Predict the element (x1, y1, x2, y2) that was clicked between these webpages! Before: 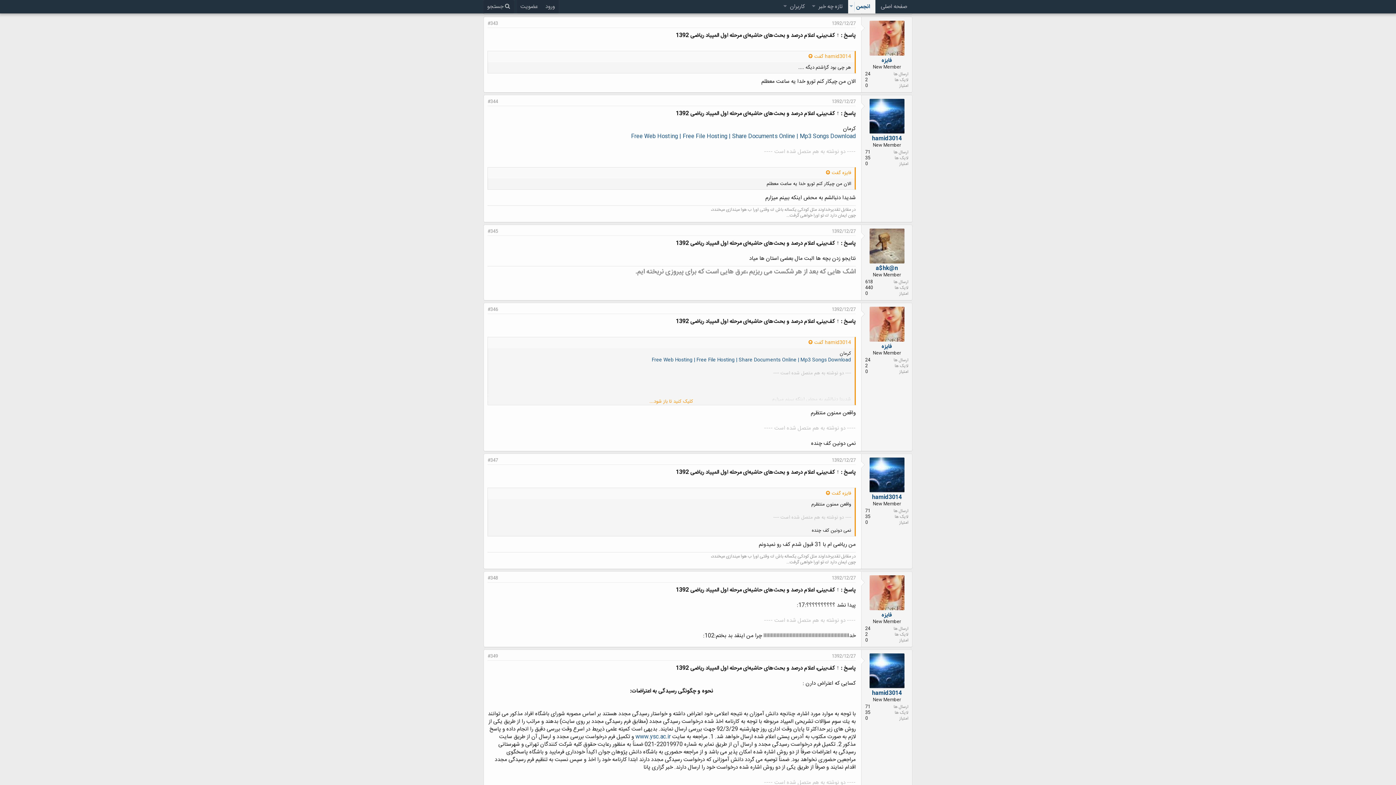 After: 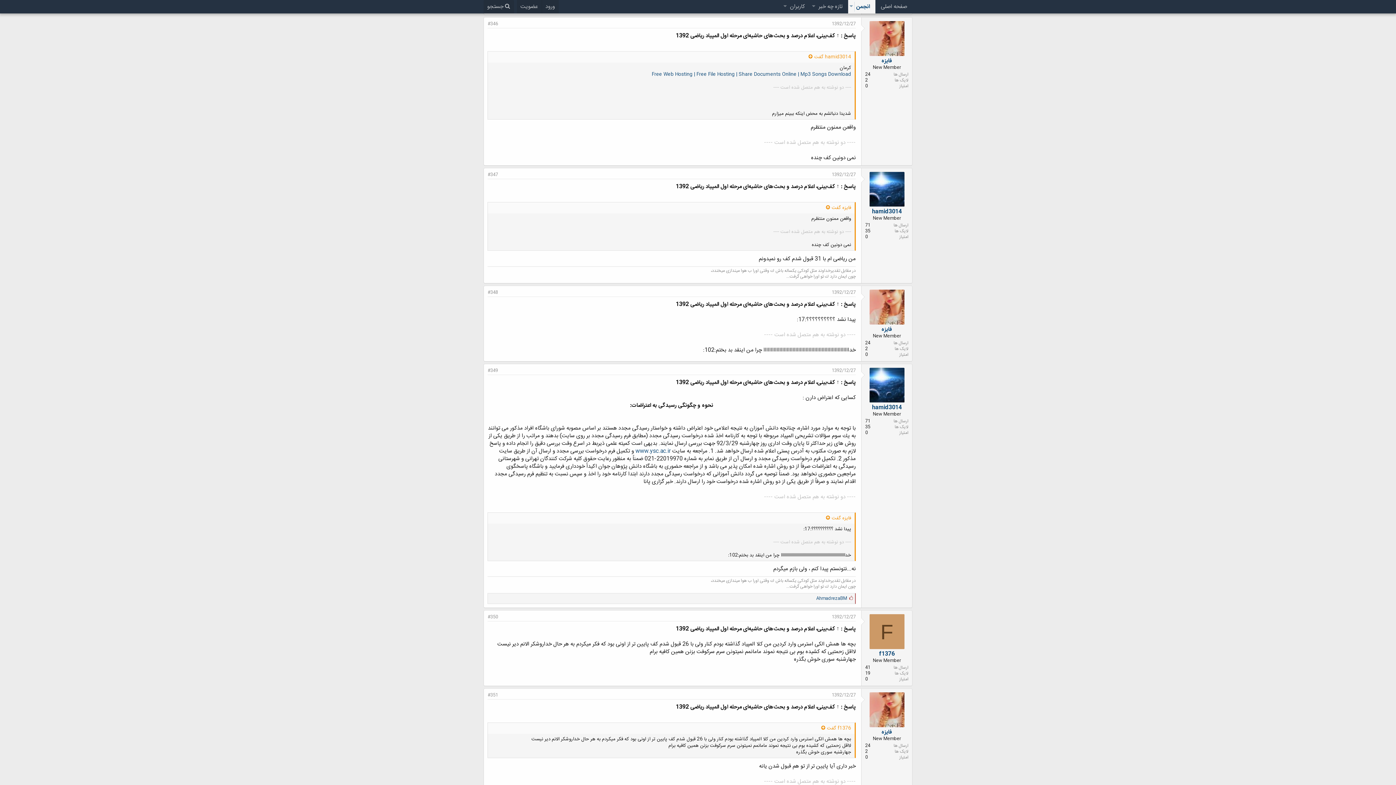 Action: label: #346 bbox: (487, 306, 498, 313)